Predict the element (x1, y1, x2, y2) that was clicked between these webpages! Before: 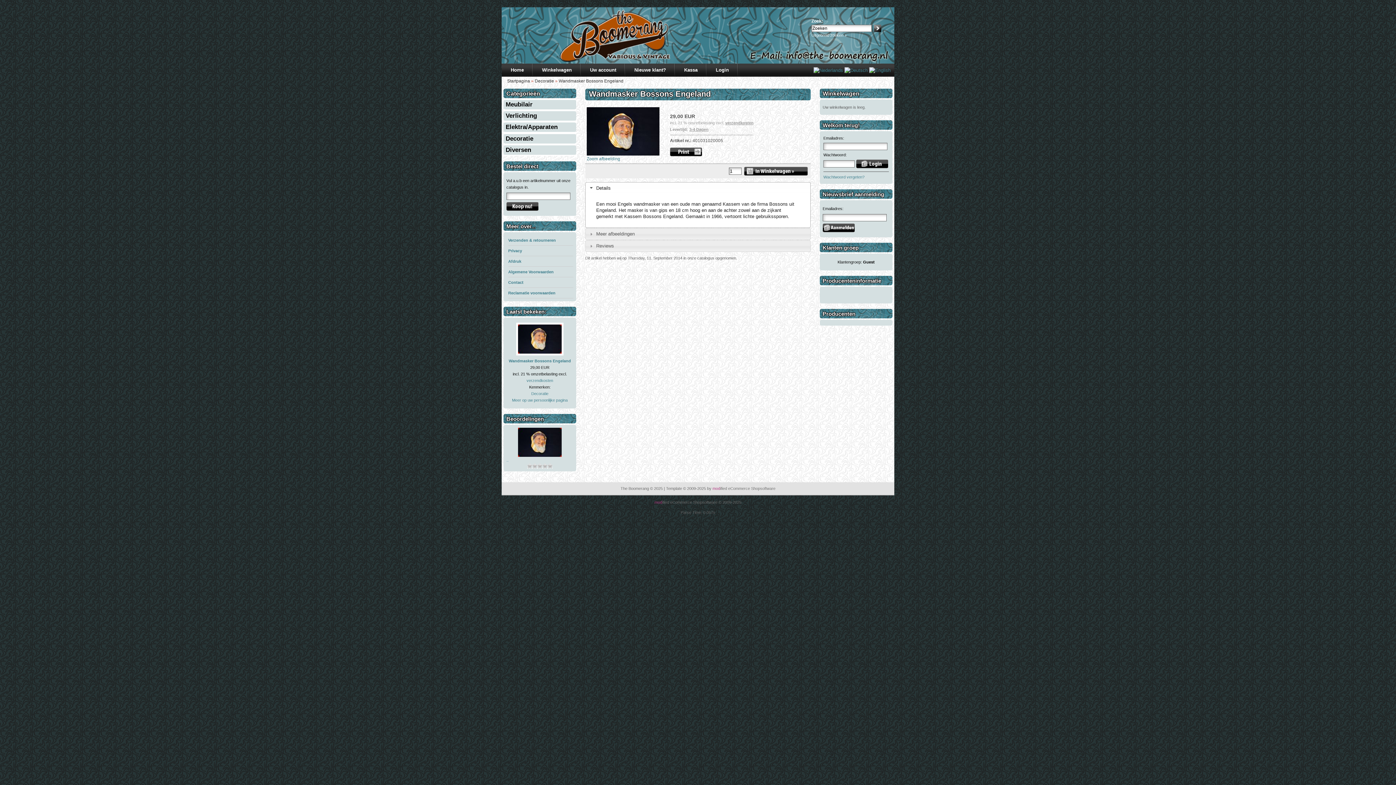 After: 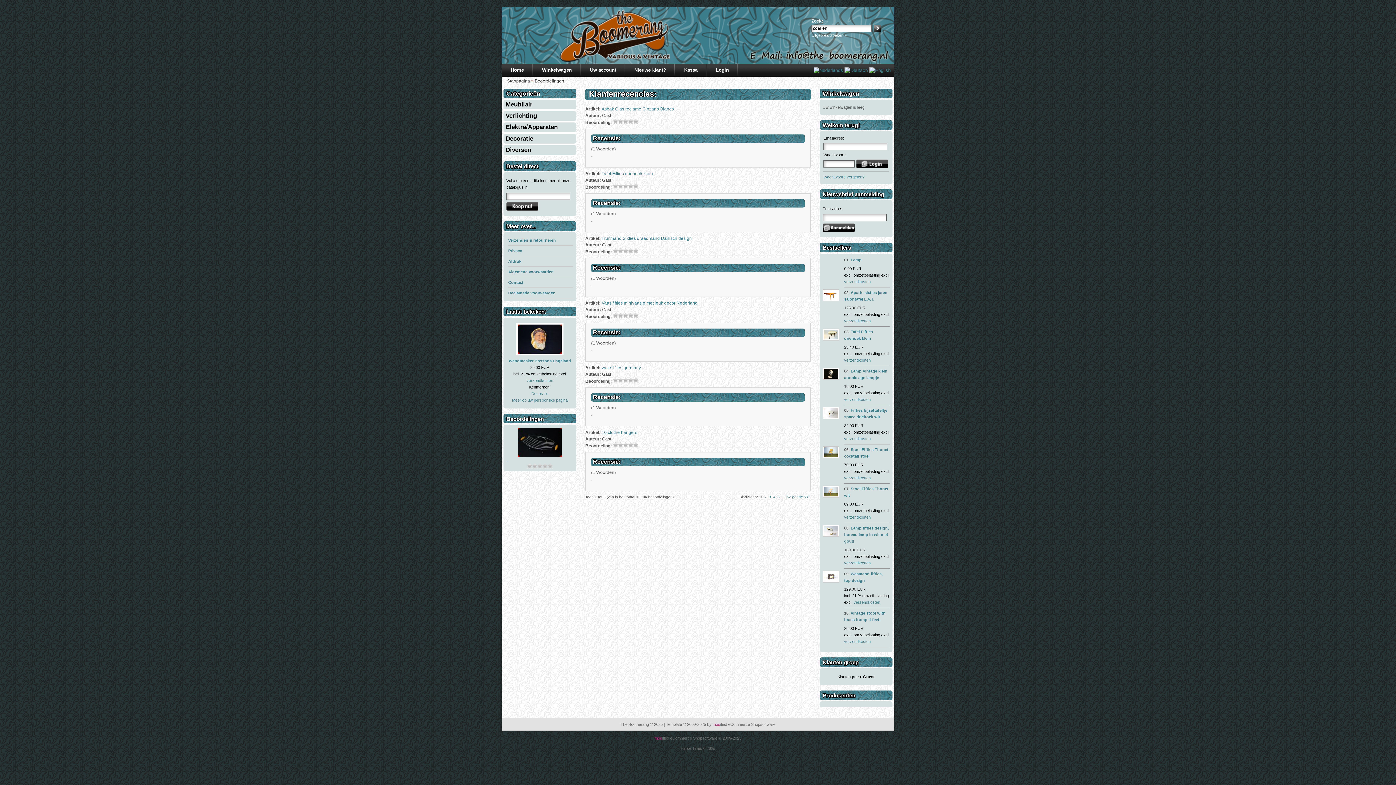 Action: bbox: (506, 415, 544, 422) label: Beoordelingen